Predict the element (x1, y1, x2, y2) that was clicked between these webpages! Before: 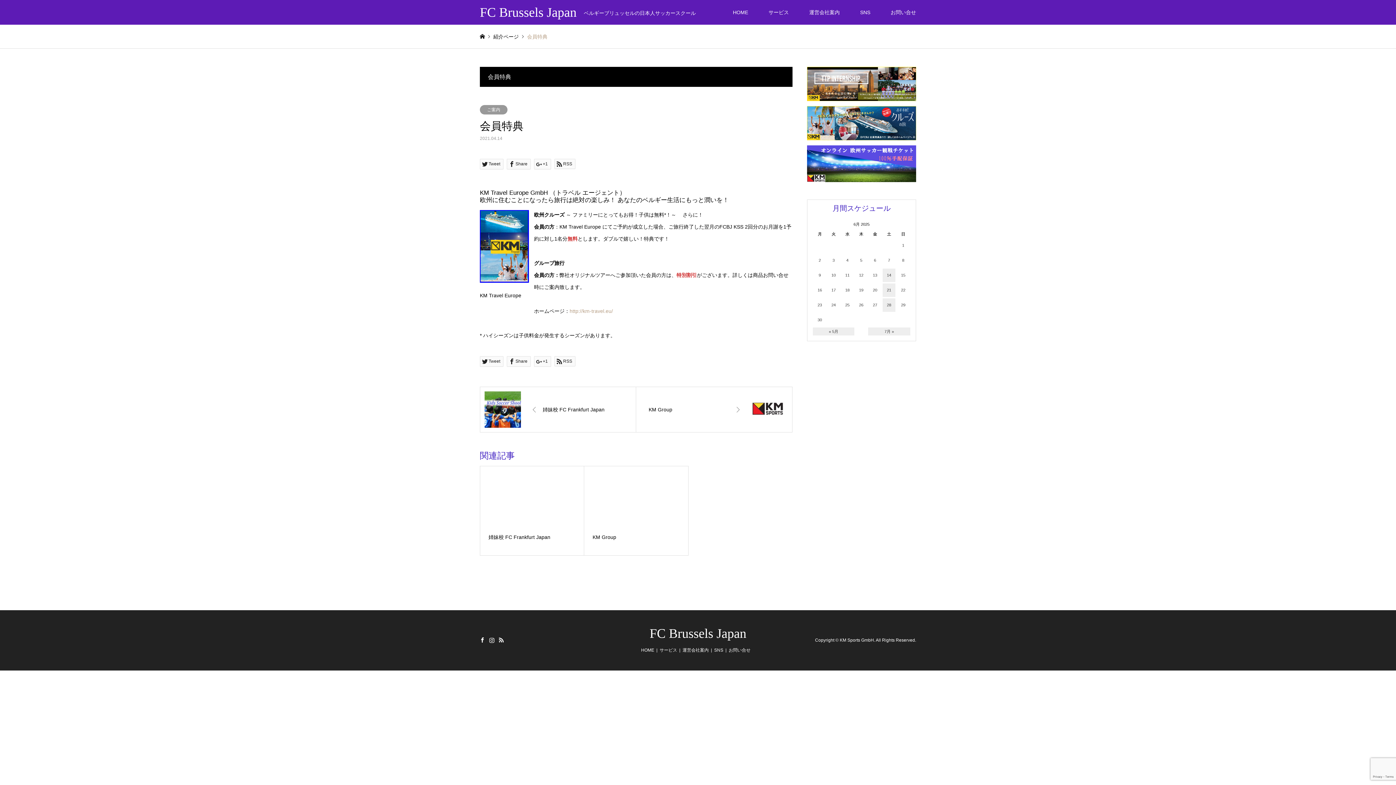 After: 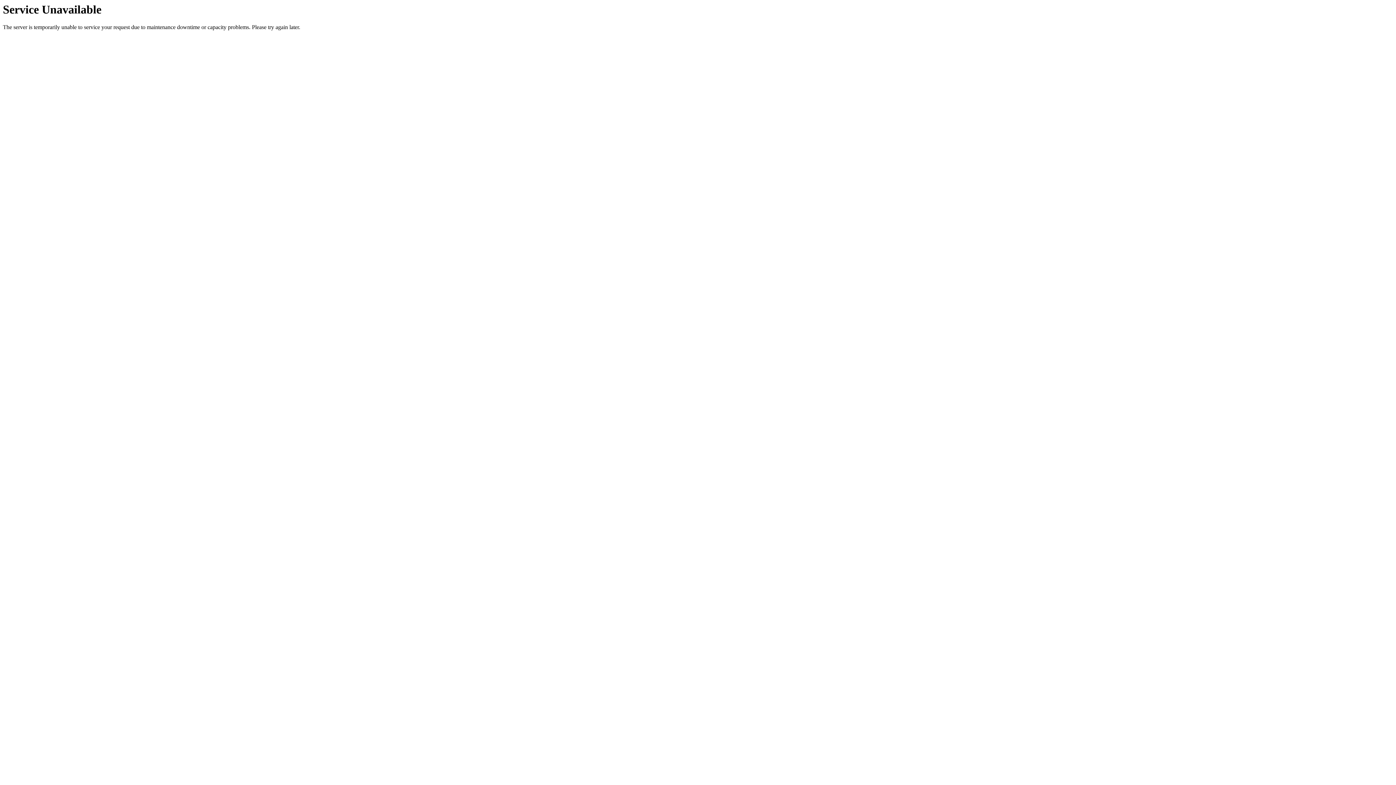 Action: label: お問い合せ bbox: (880, 0, 926, 24)